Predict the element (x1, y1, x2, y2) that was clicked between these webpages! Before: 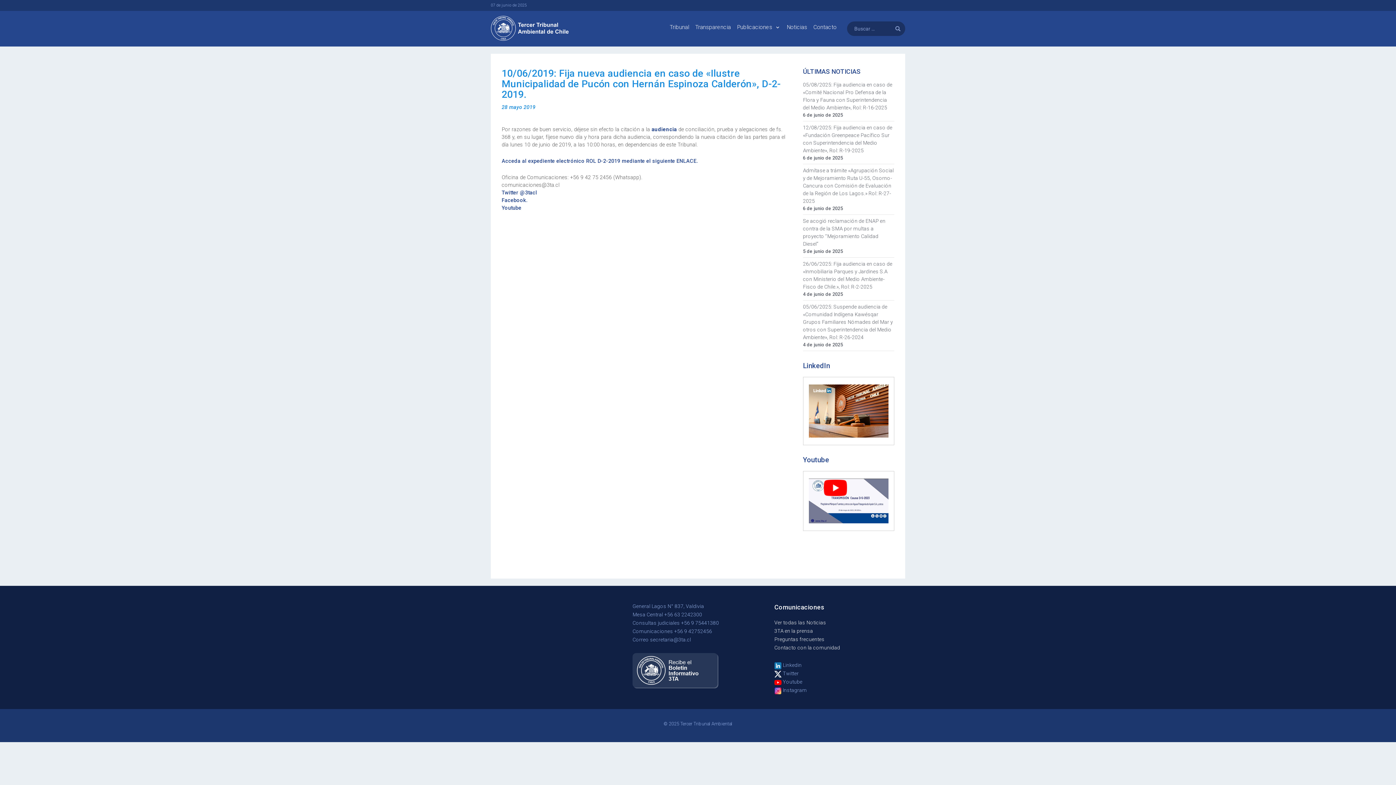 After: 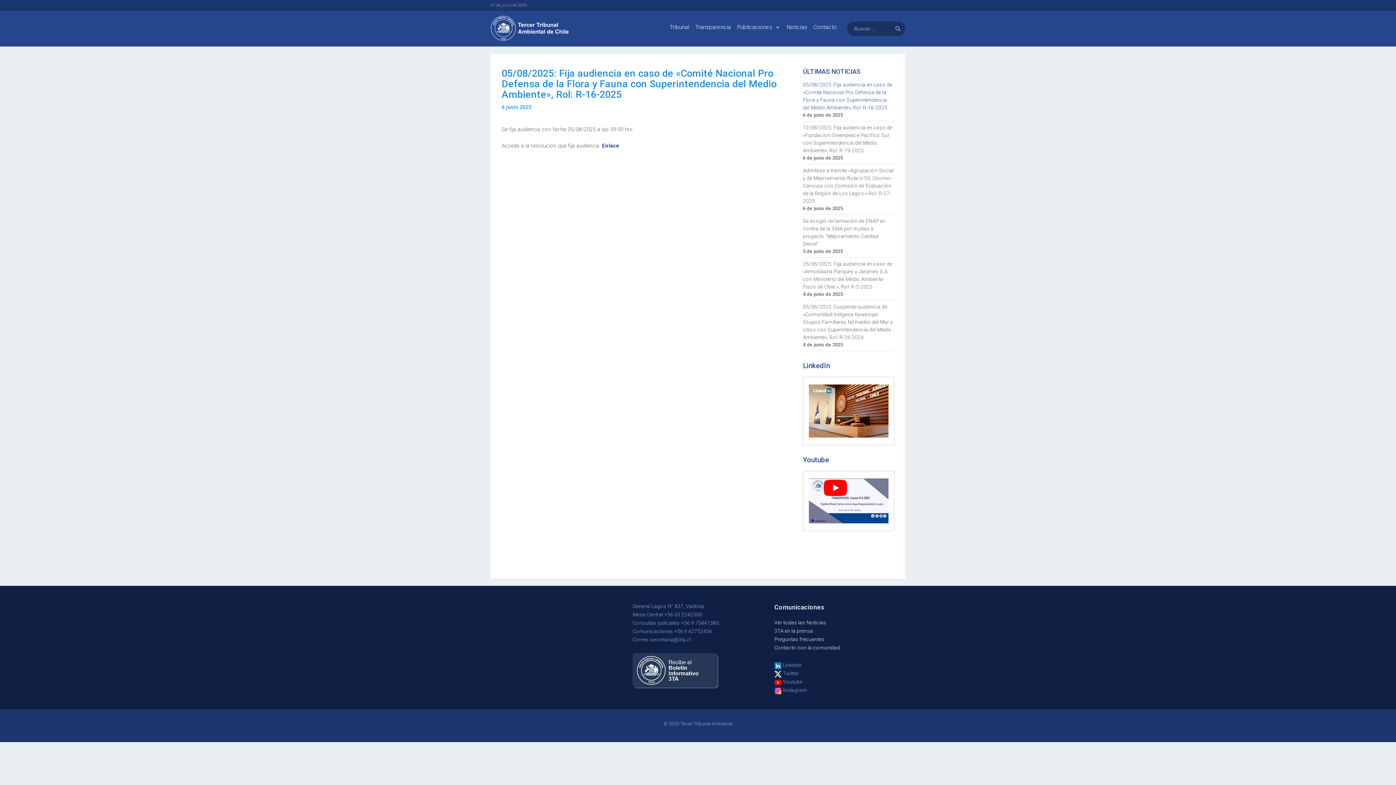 Action: bbox: (803, 81, 894, 111) label: 05/08/2025: Fija audiencia en caso de «Comité Nacional Pro Defensa de la Flora y Fauna con Superintendencia del Medio Ambiente», Rol: R-16-2025